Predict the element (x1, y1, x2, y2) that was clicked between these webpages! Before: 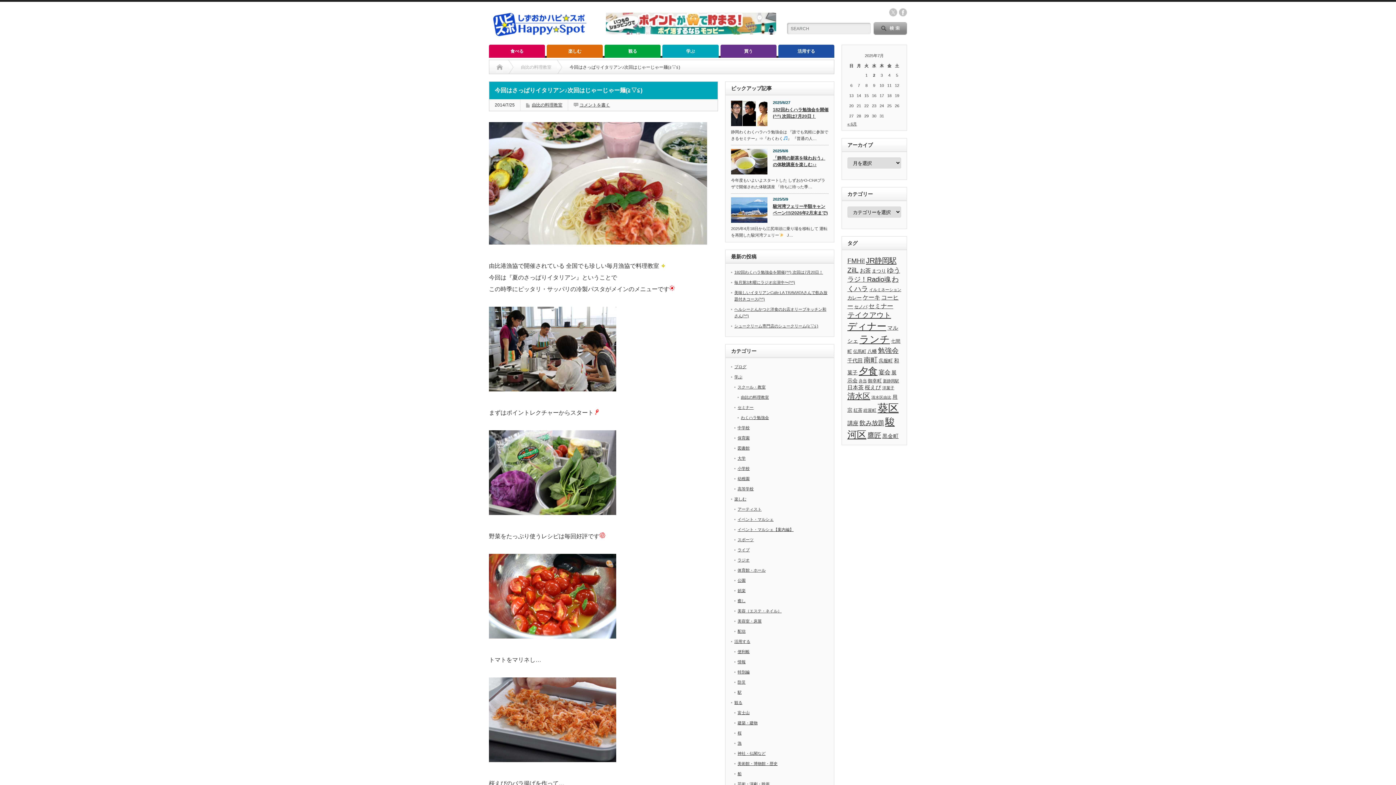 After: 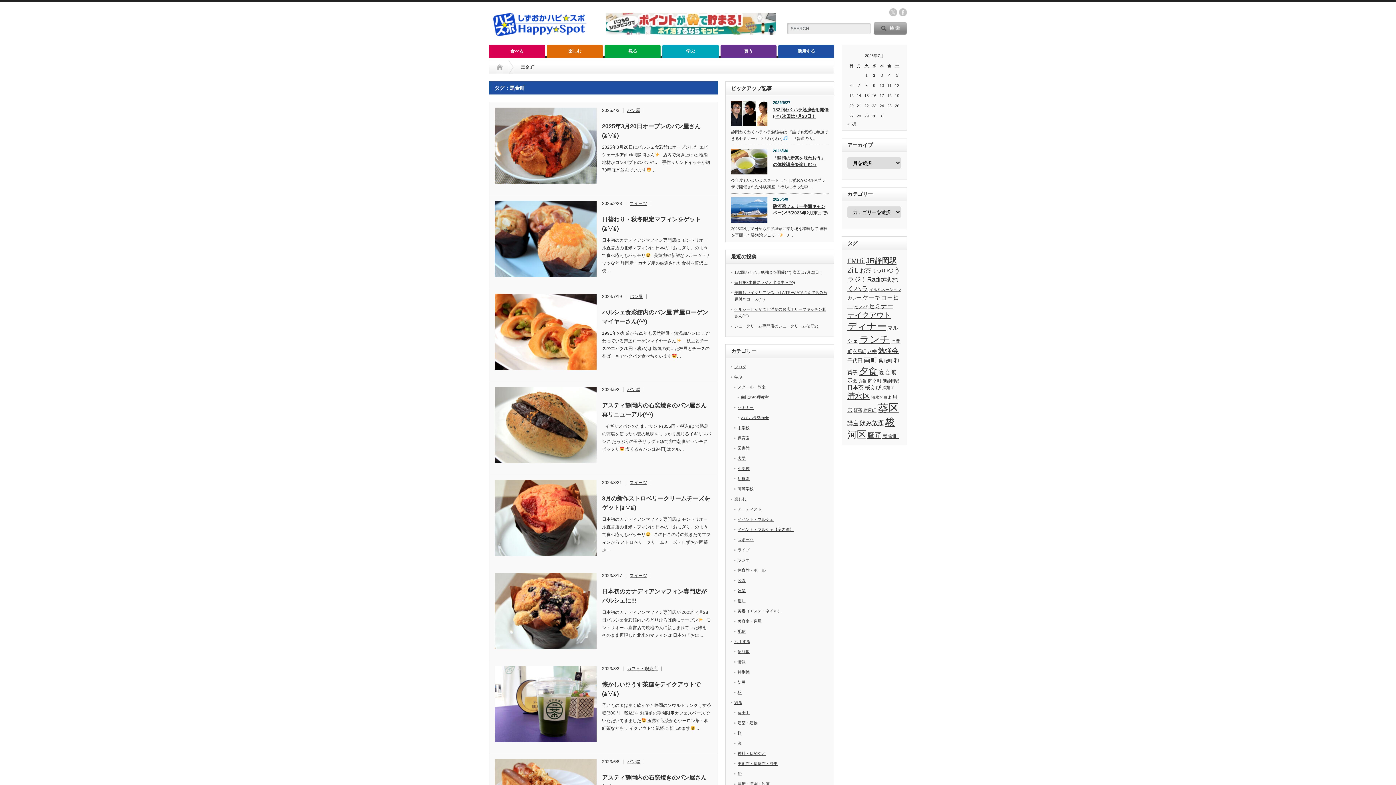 Action: bbox: (882, 433, 898, 439) label: 黒金町 (42個の項目)